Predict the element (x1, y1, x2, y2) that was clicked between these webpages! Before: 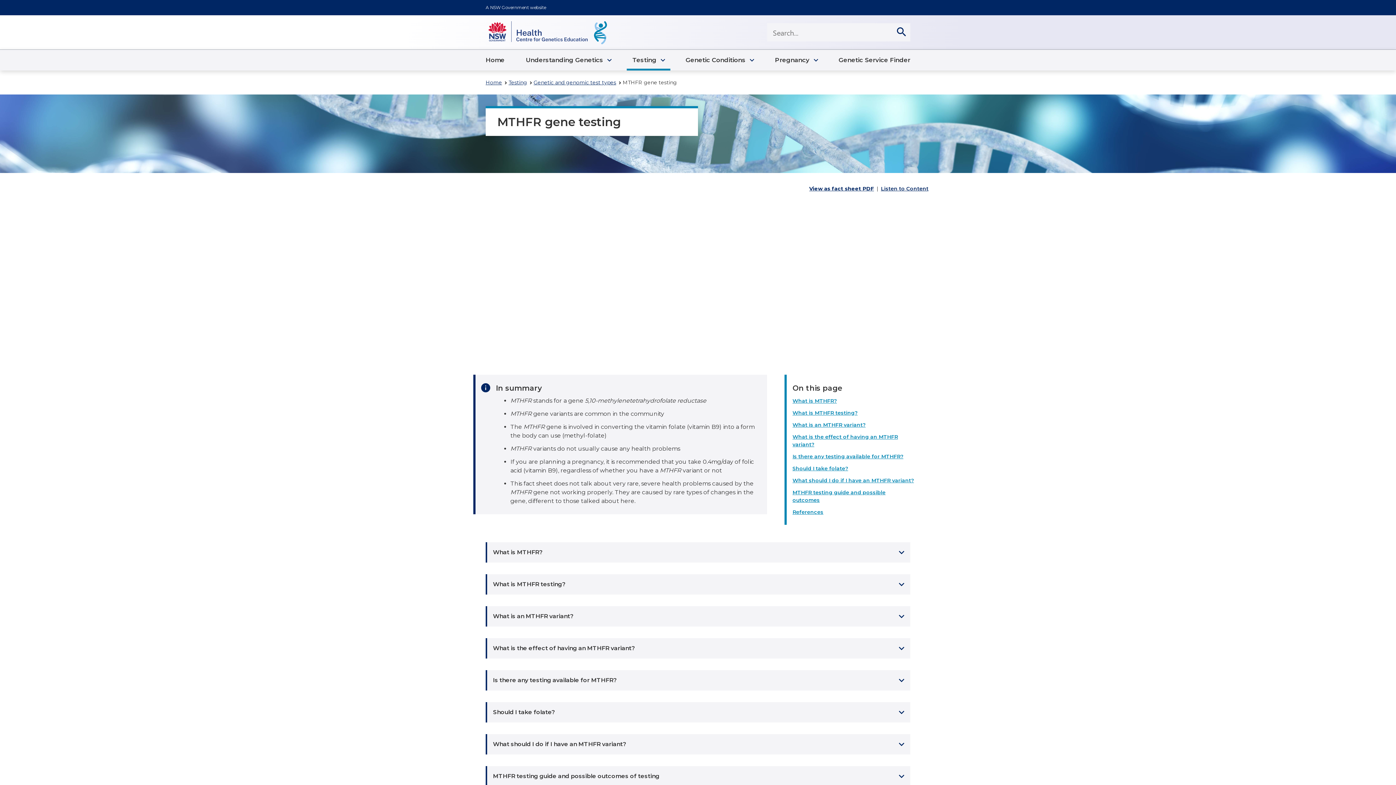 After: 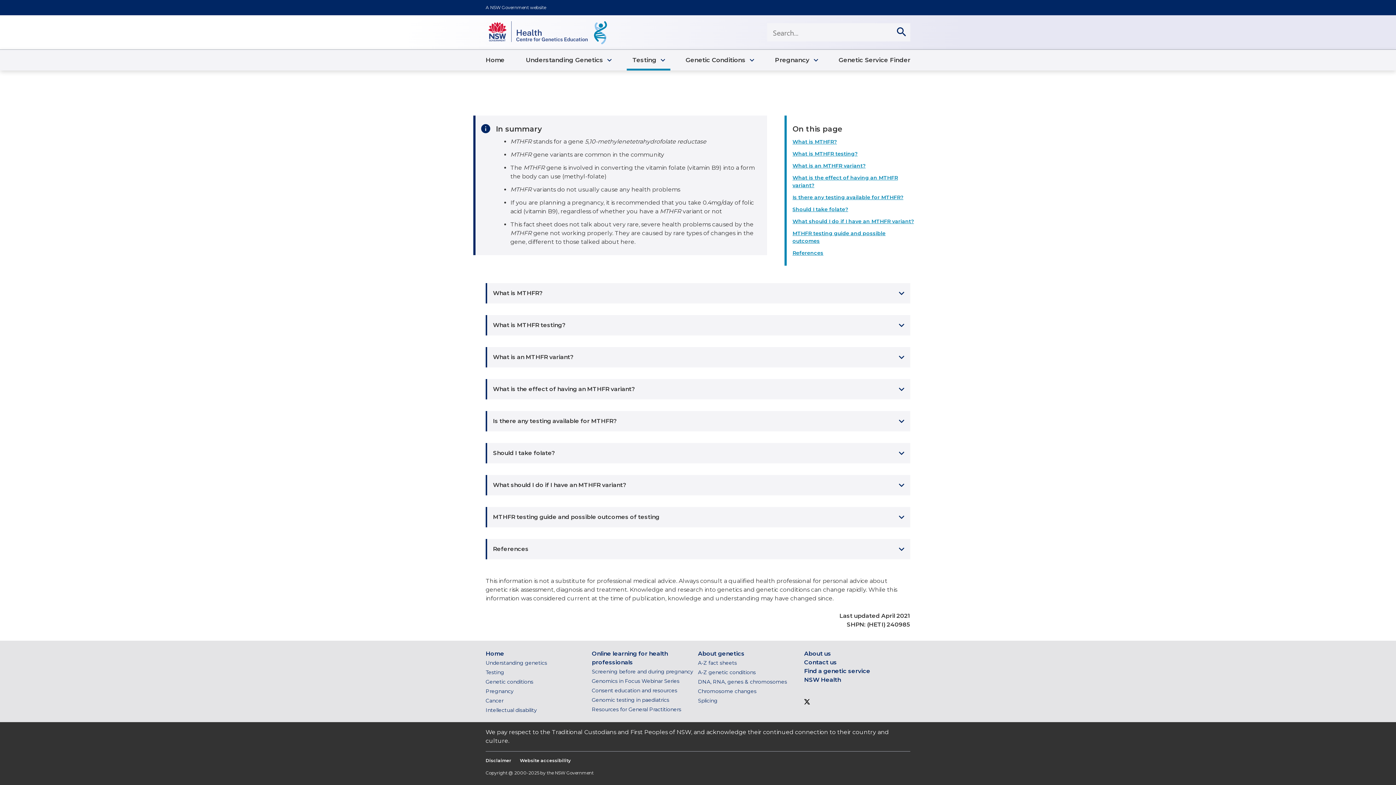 Action: bbox: (792, 433, 914, 448) label: What is the effect of having an MTHFR variant?